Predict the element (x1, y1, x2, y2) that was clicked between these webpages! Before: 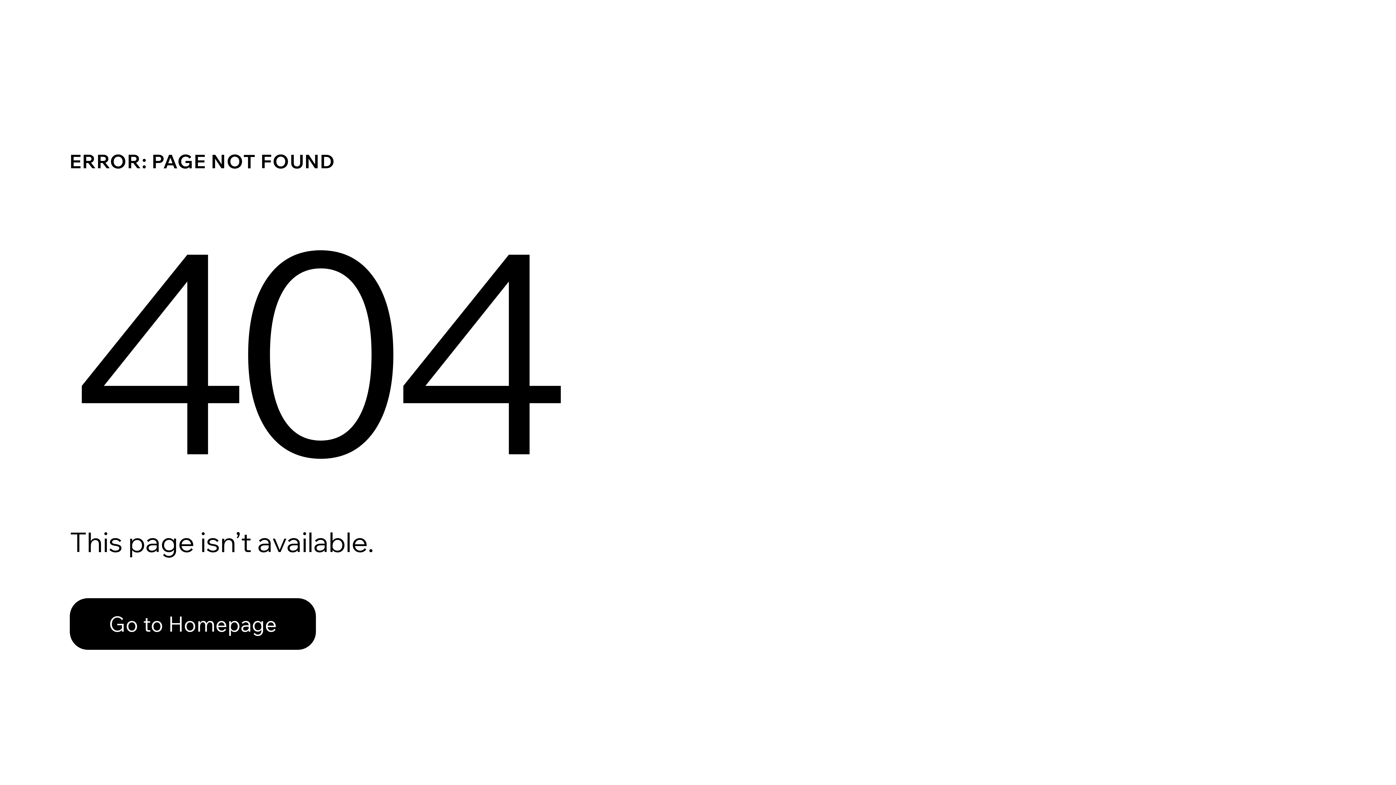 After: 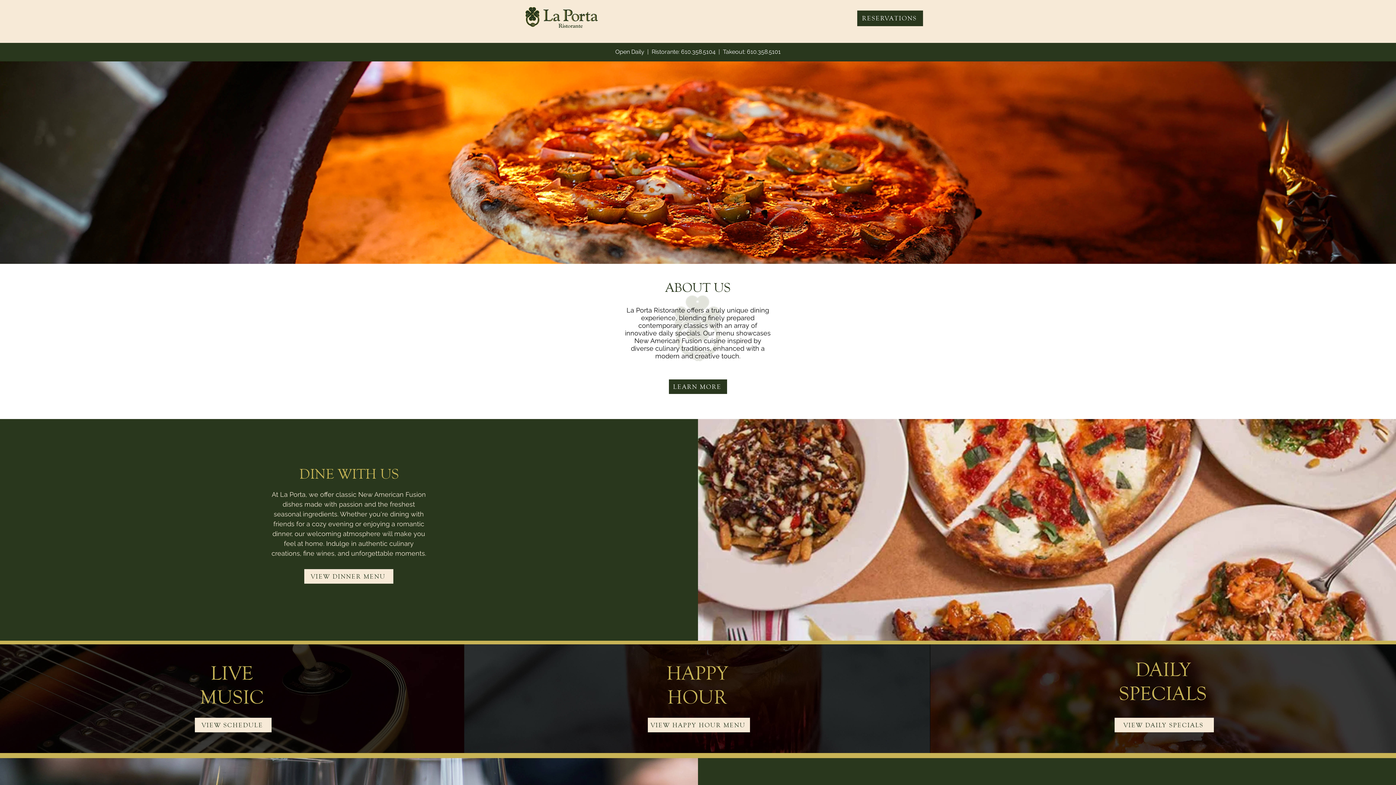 Action: label: Go to Homepage bbox: (69, 582, 768, 659)